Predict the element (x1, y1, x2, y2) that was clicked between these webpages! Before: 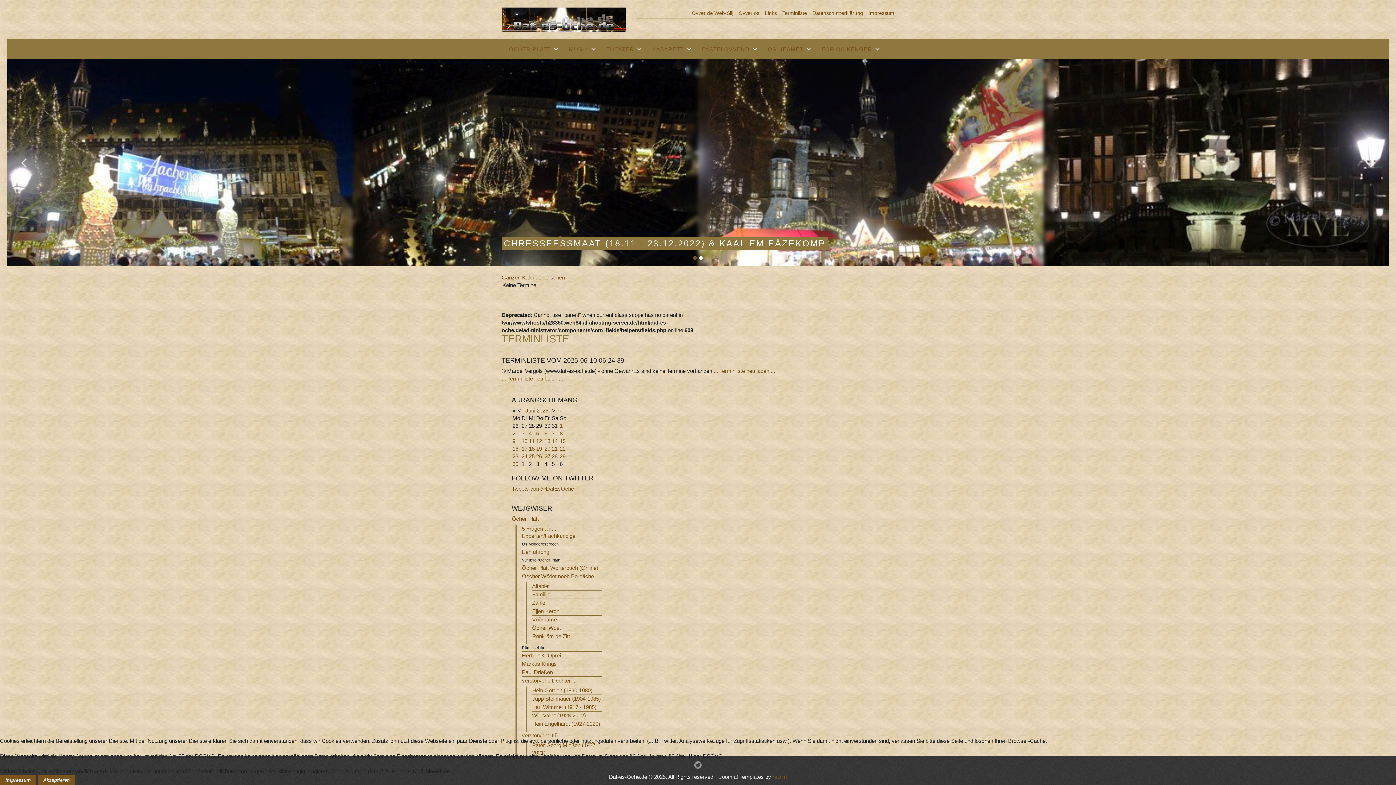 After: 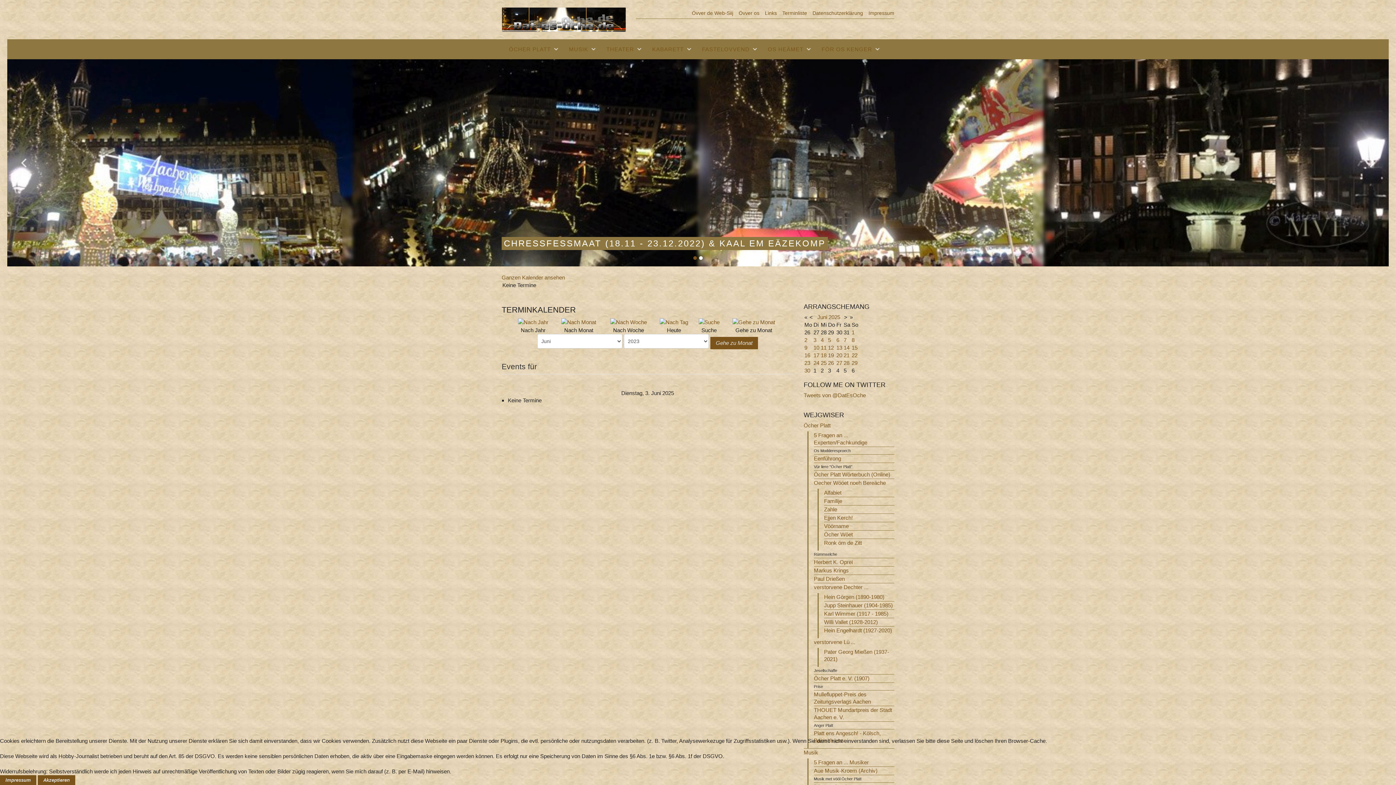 Action: bbox: (521, 430, 524, 436) label: 3